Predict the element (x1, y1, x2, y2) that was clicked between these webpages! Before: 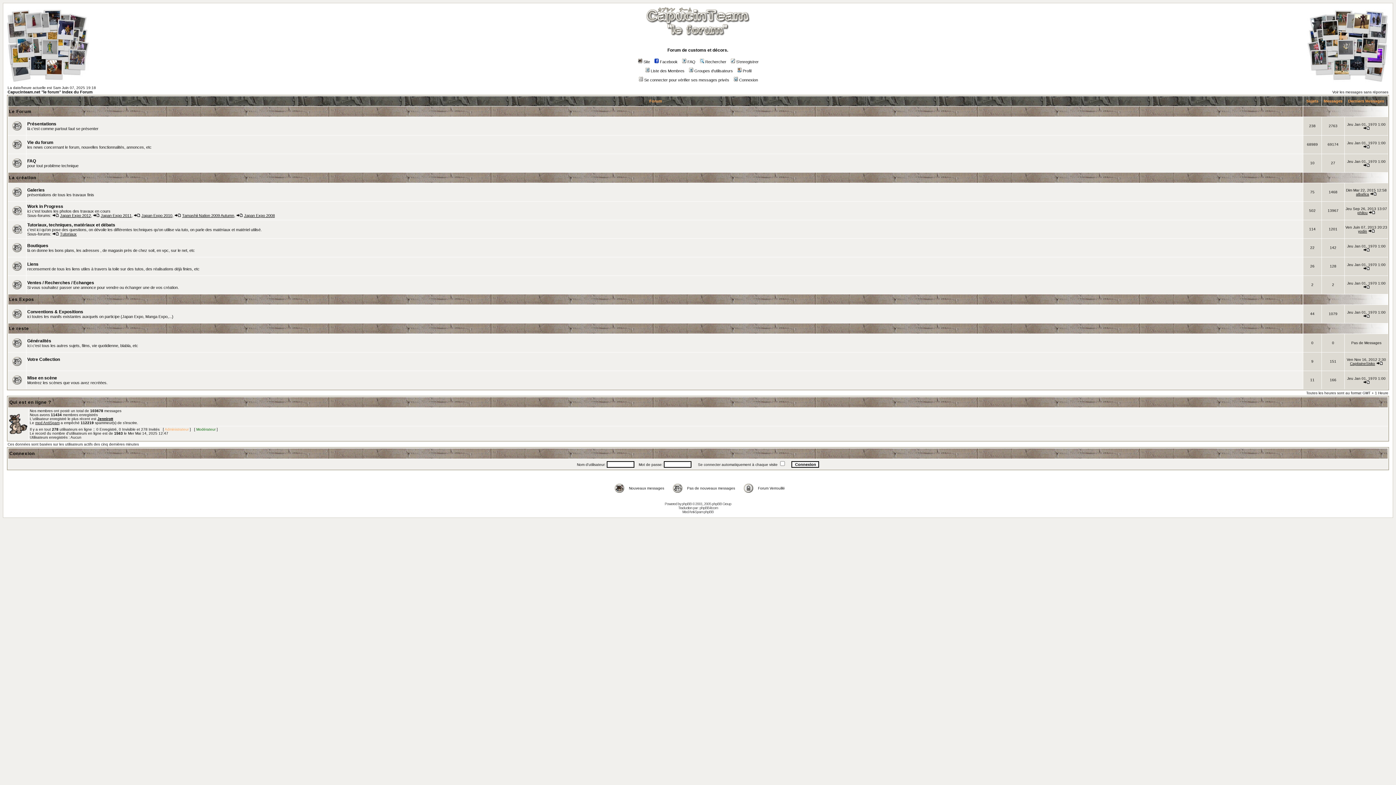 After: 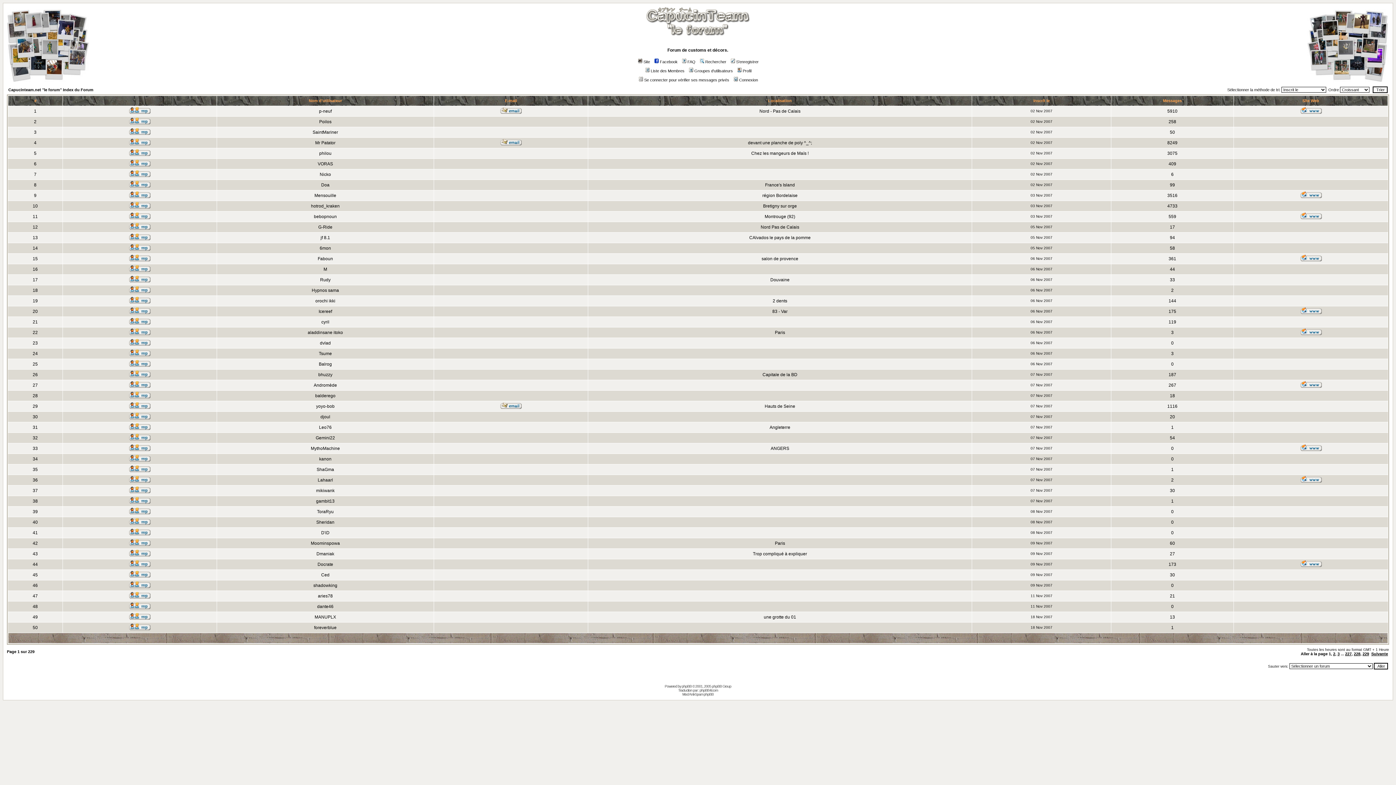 Action: label: Liste des Membres bbox: (644, 68, 684, 73)